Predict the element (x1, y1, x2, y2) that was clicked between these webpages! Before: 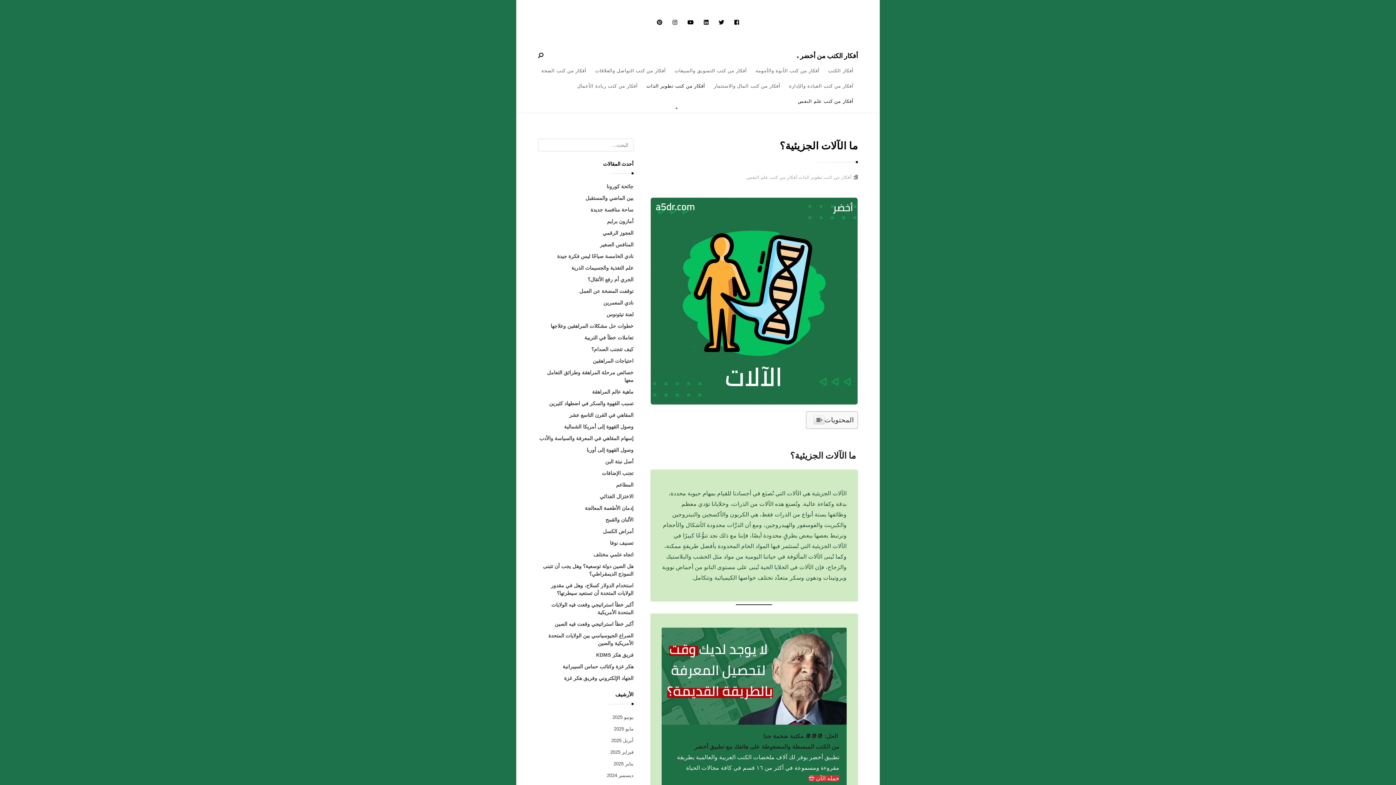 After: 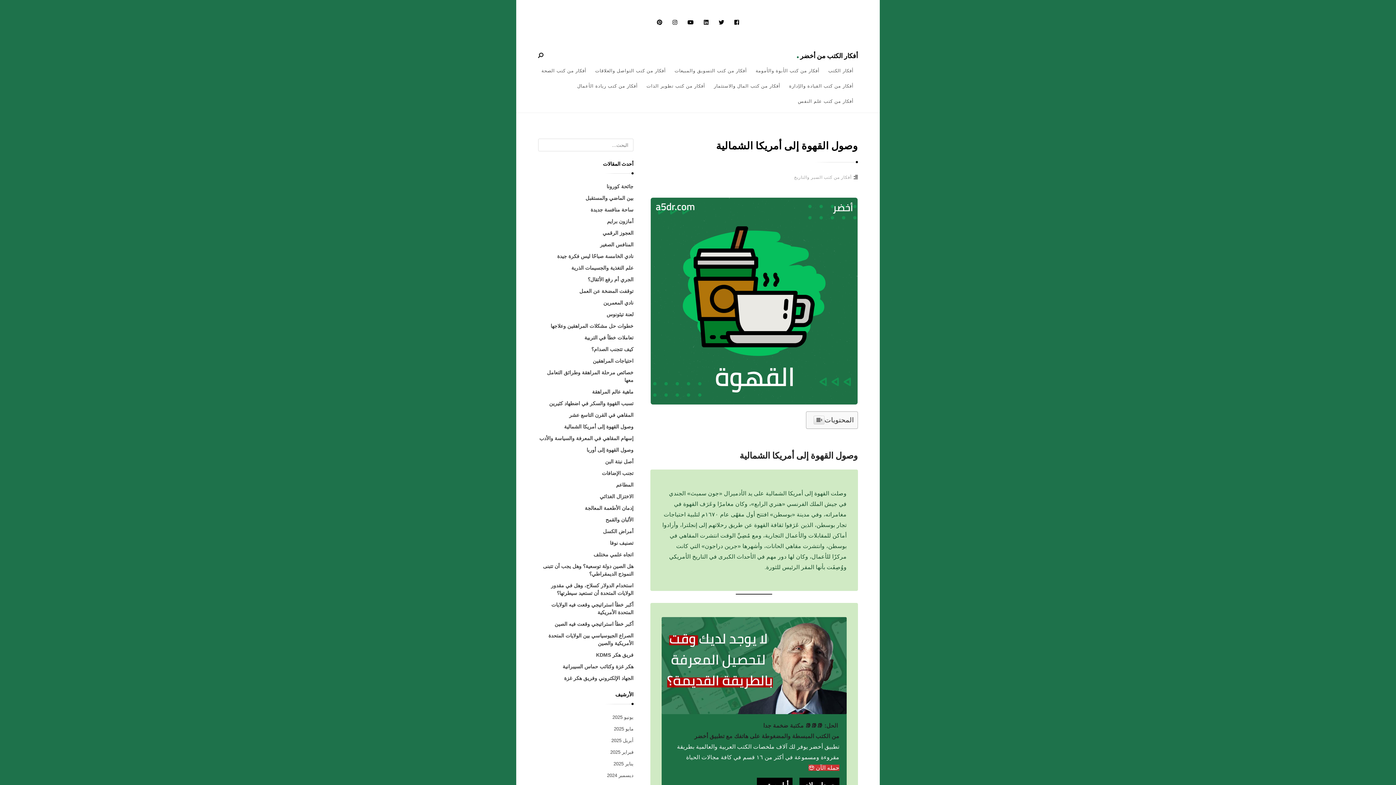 Action: bbox: (564, 424, 633, 429) label: وصول القهوة إلى أمريكا الشمالية